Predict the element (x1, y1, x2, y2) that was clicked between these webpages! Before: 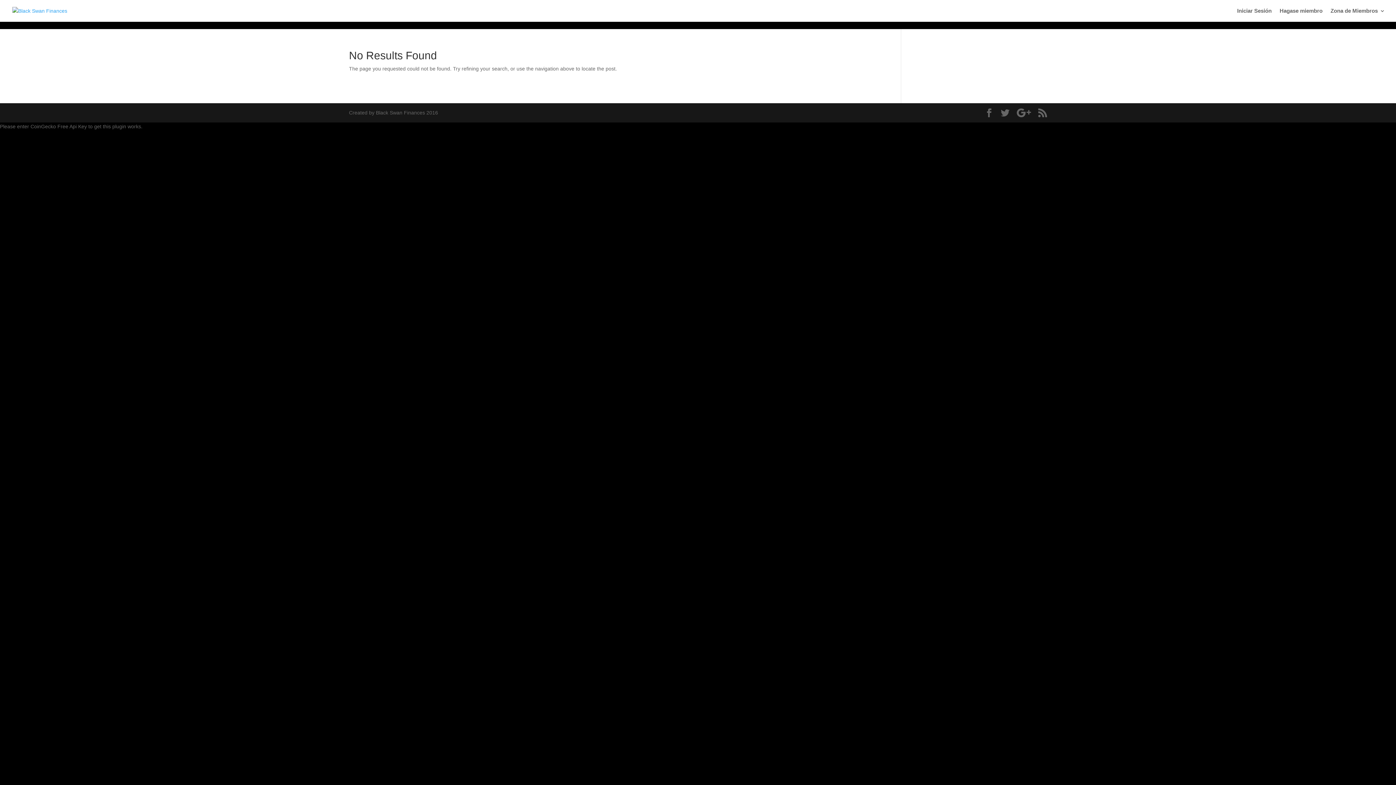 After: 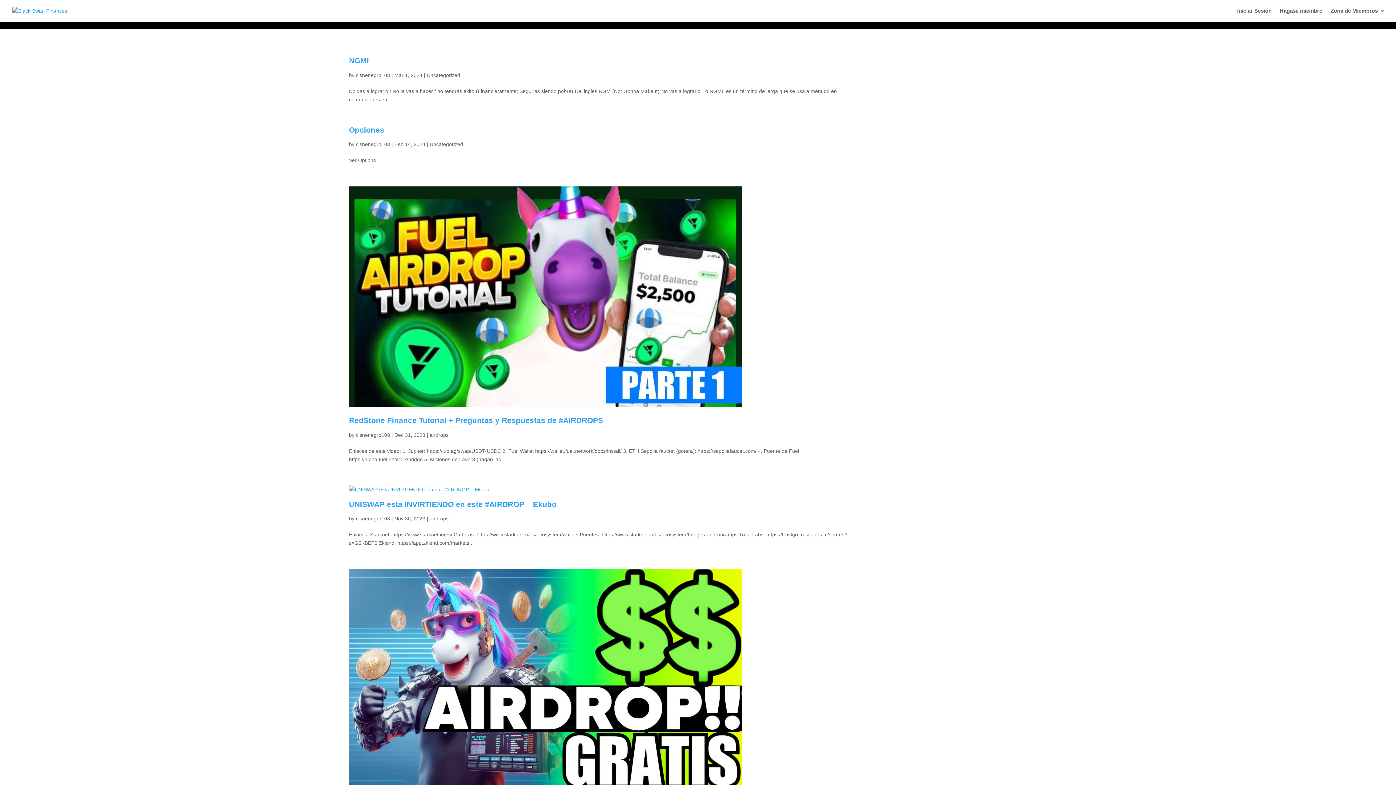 Action: bbox: (12, 7, 67, 13)